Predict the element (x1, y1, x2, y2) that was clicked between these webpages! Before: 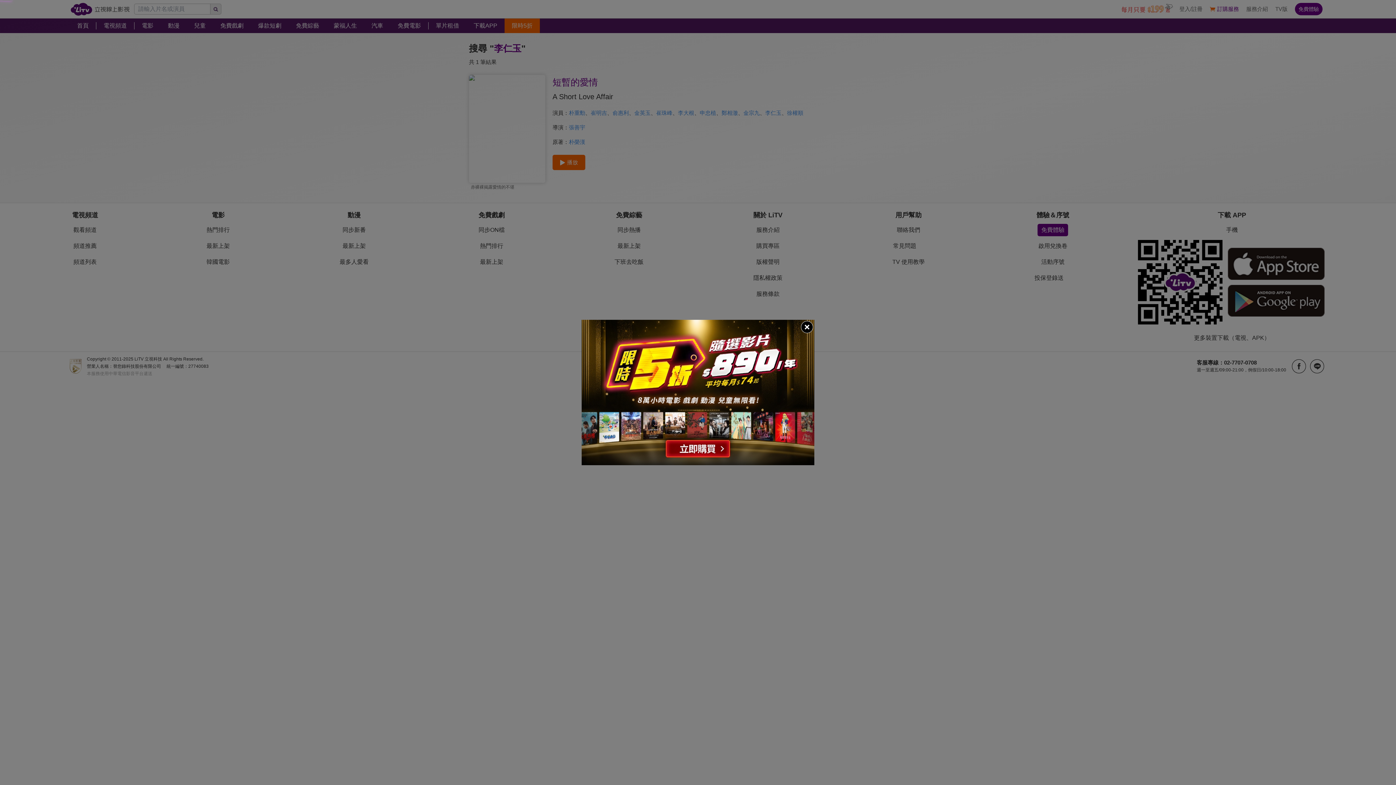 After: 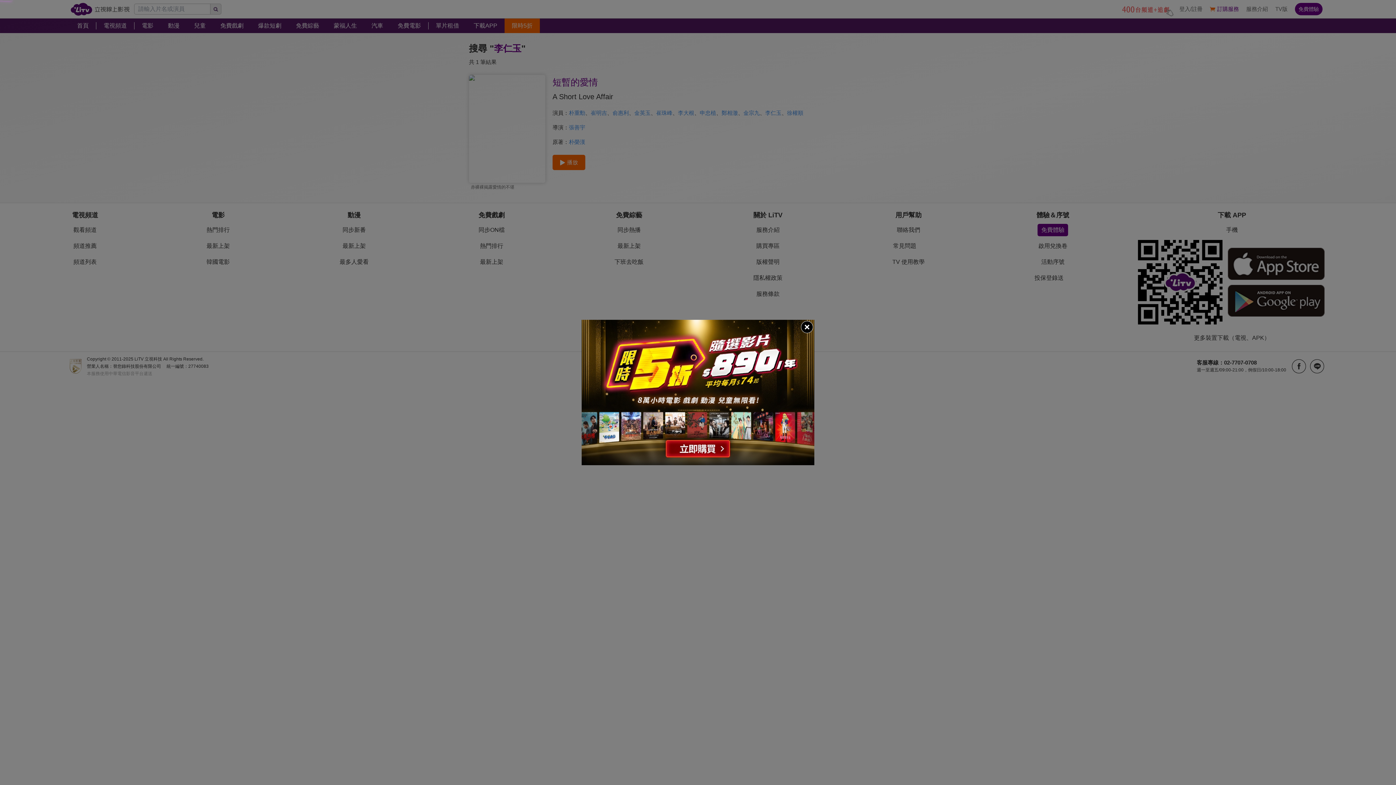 Action: bbox: (581, 320, 814, 465)